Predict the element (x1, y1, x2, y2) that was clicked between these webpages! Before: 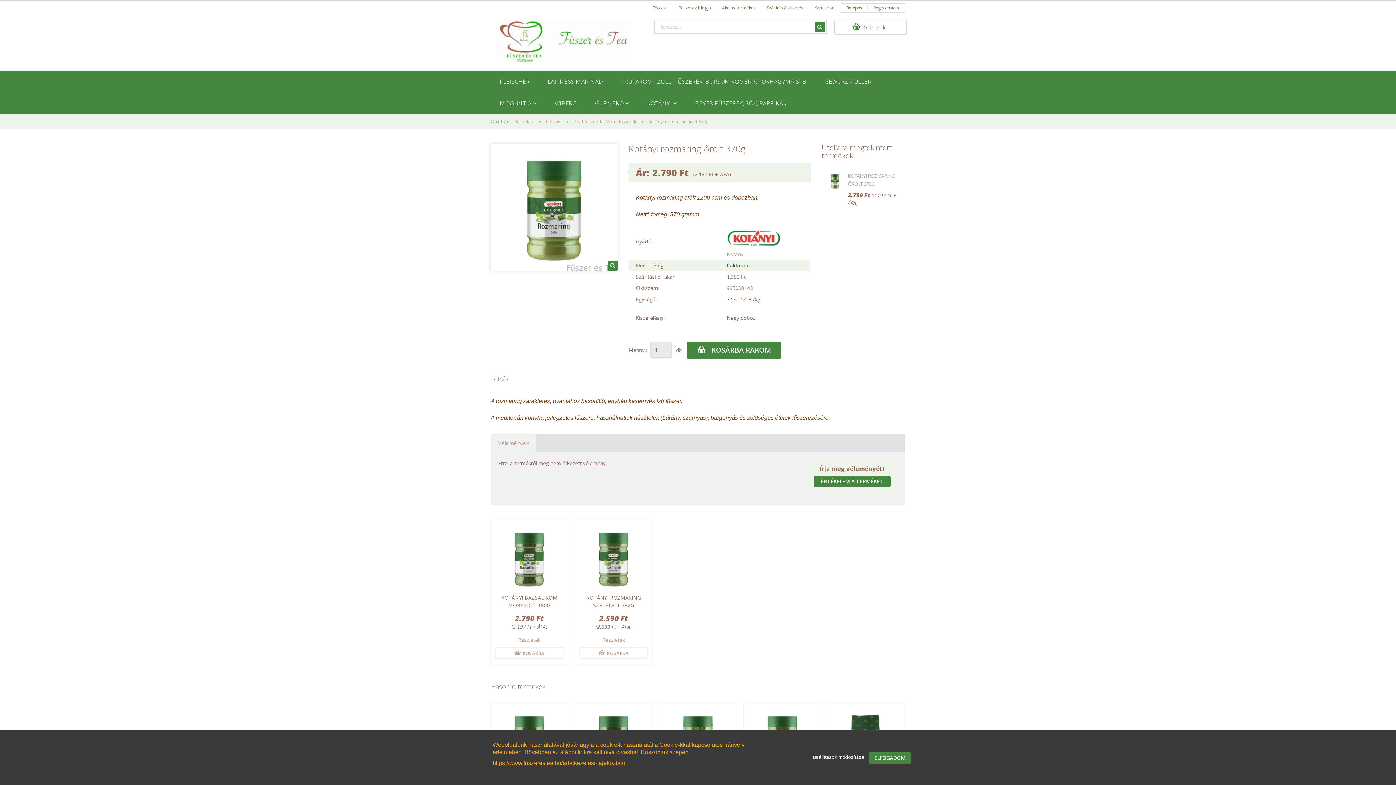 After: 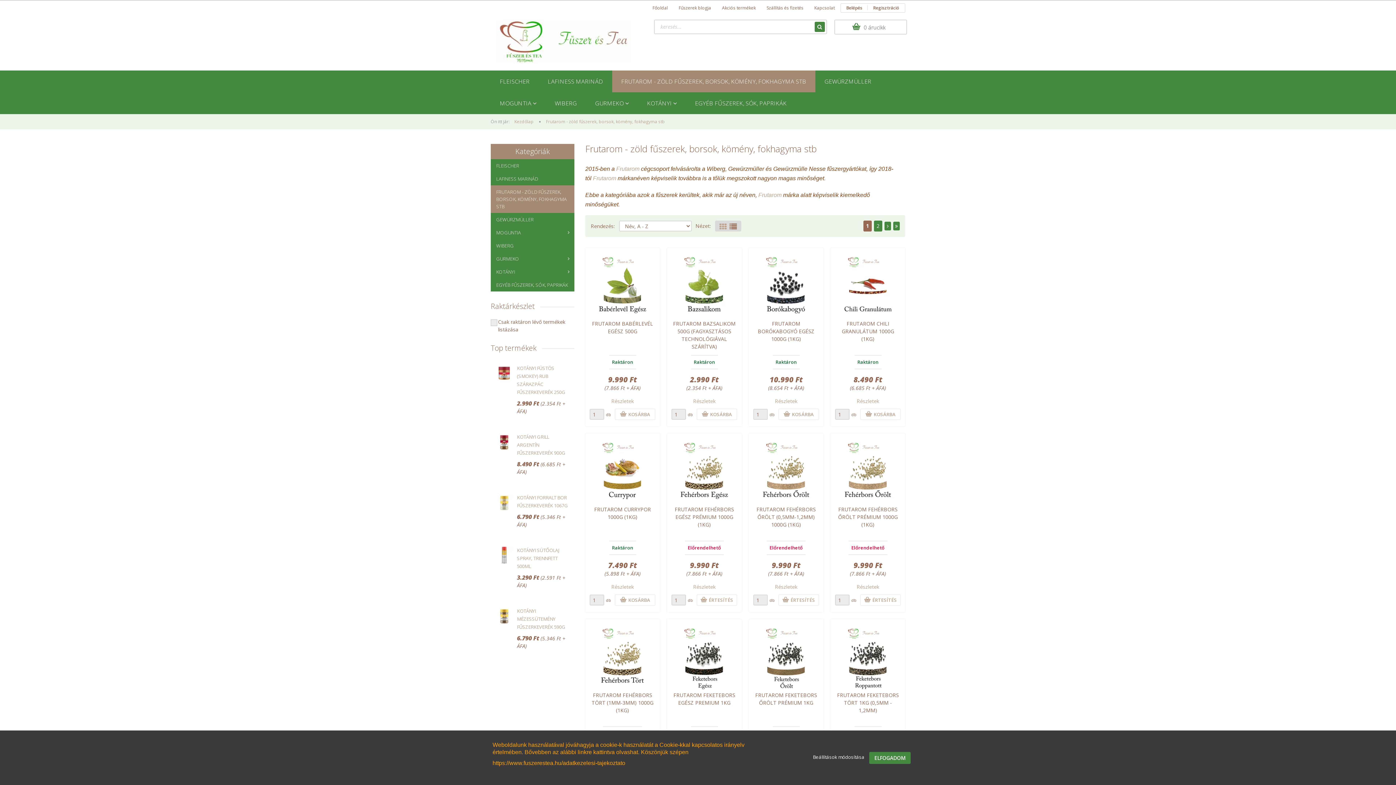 Action: bbox: (612, 70, 815, 92) label: FRUTAROM - ZÖLD FŰSZEREK, BORSOK, KÖMÉNY, FOKHAGYMA STB